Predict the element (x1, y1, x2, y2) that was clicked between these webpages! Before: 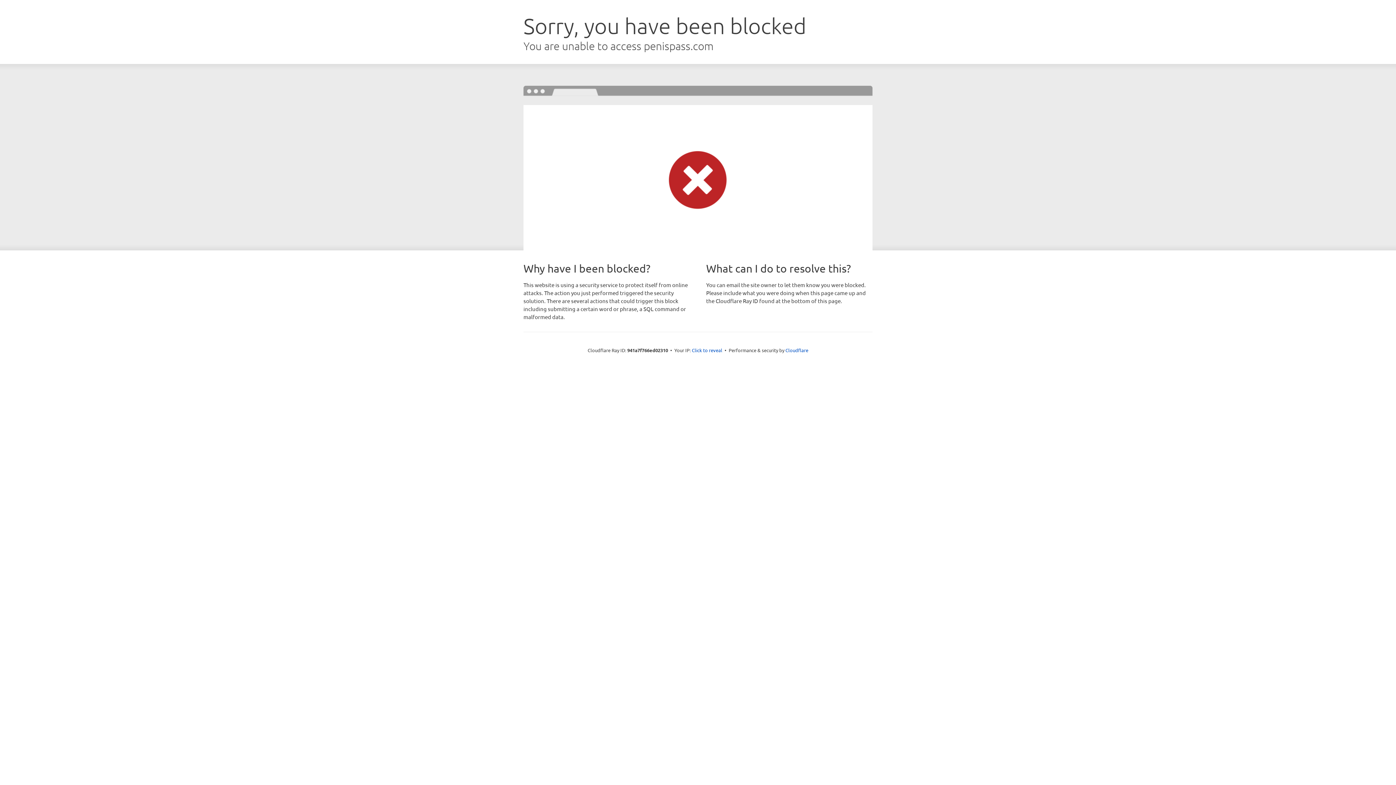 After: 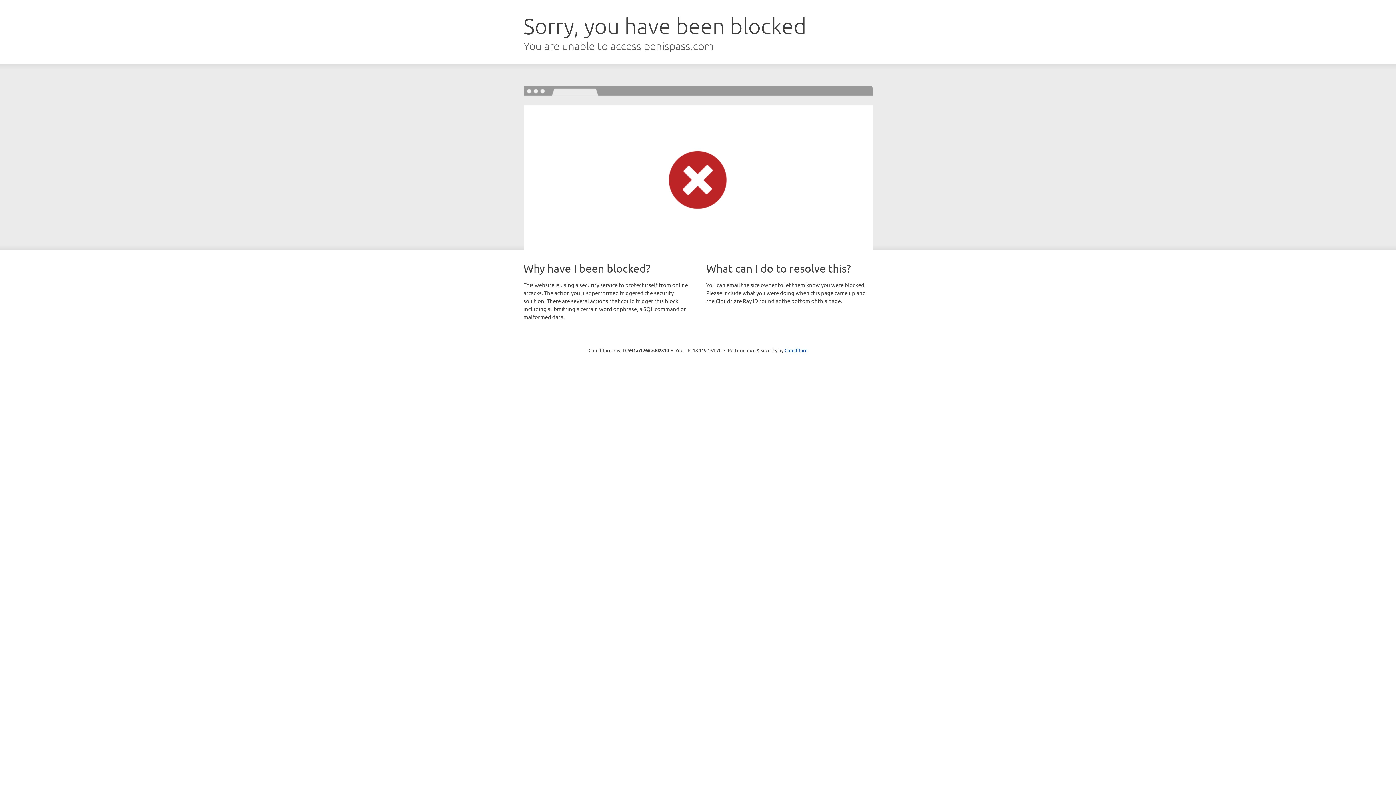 Action: label: Click to reveal bbox: (692, 346, 722, 353)